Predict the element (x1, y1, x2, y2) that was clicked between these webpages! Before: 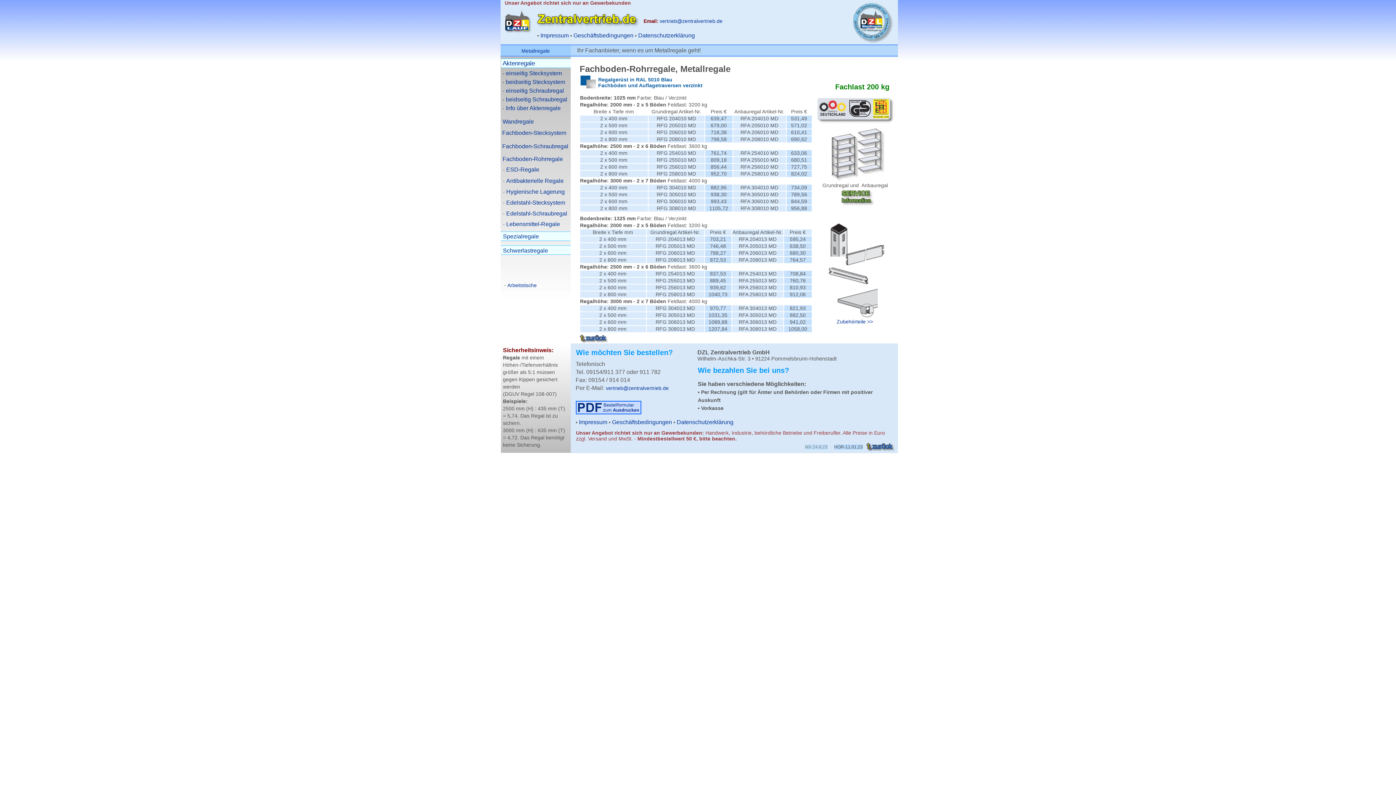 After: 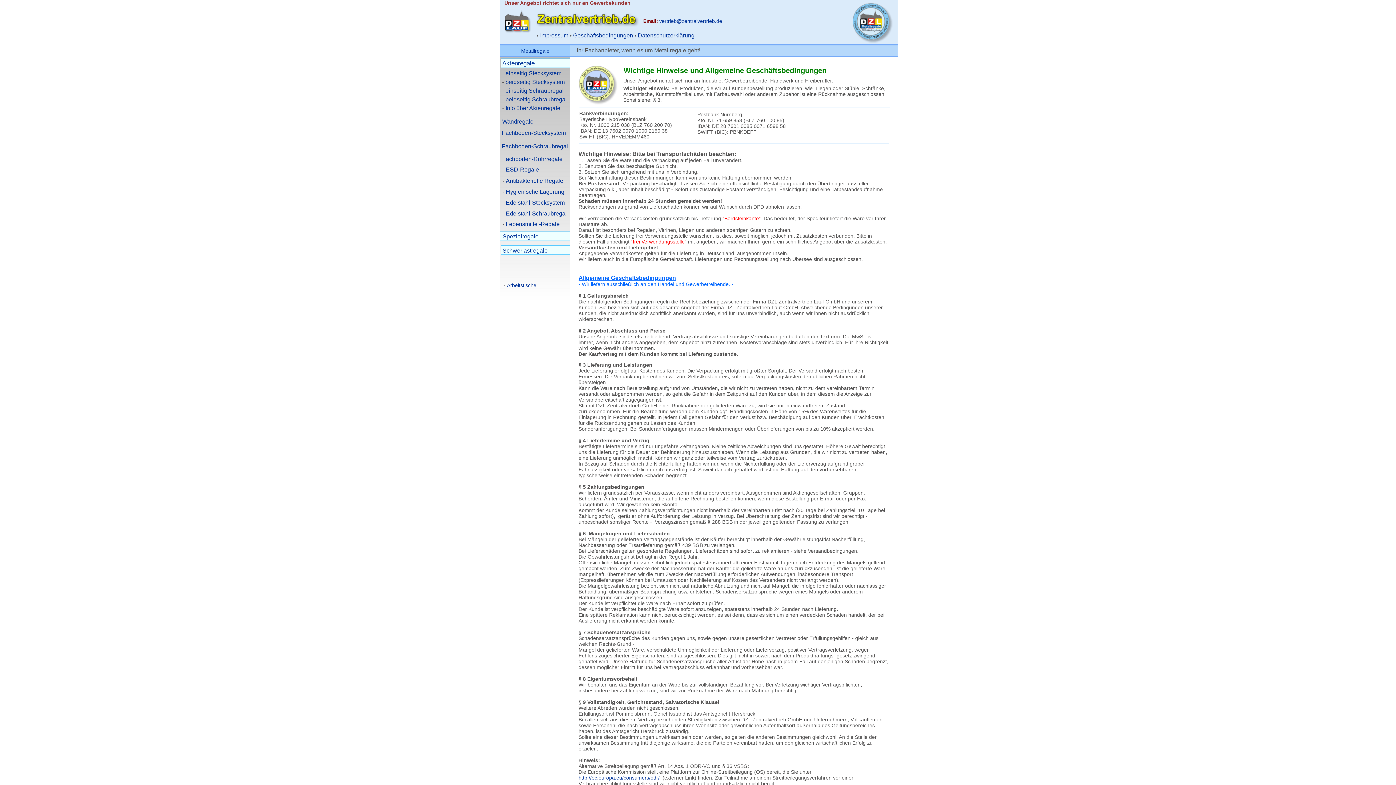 Action: bbox: (573, 32, 633, 38) label: Geschäftsbedingungen